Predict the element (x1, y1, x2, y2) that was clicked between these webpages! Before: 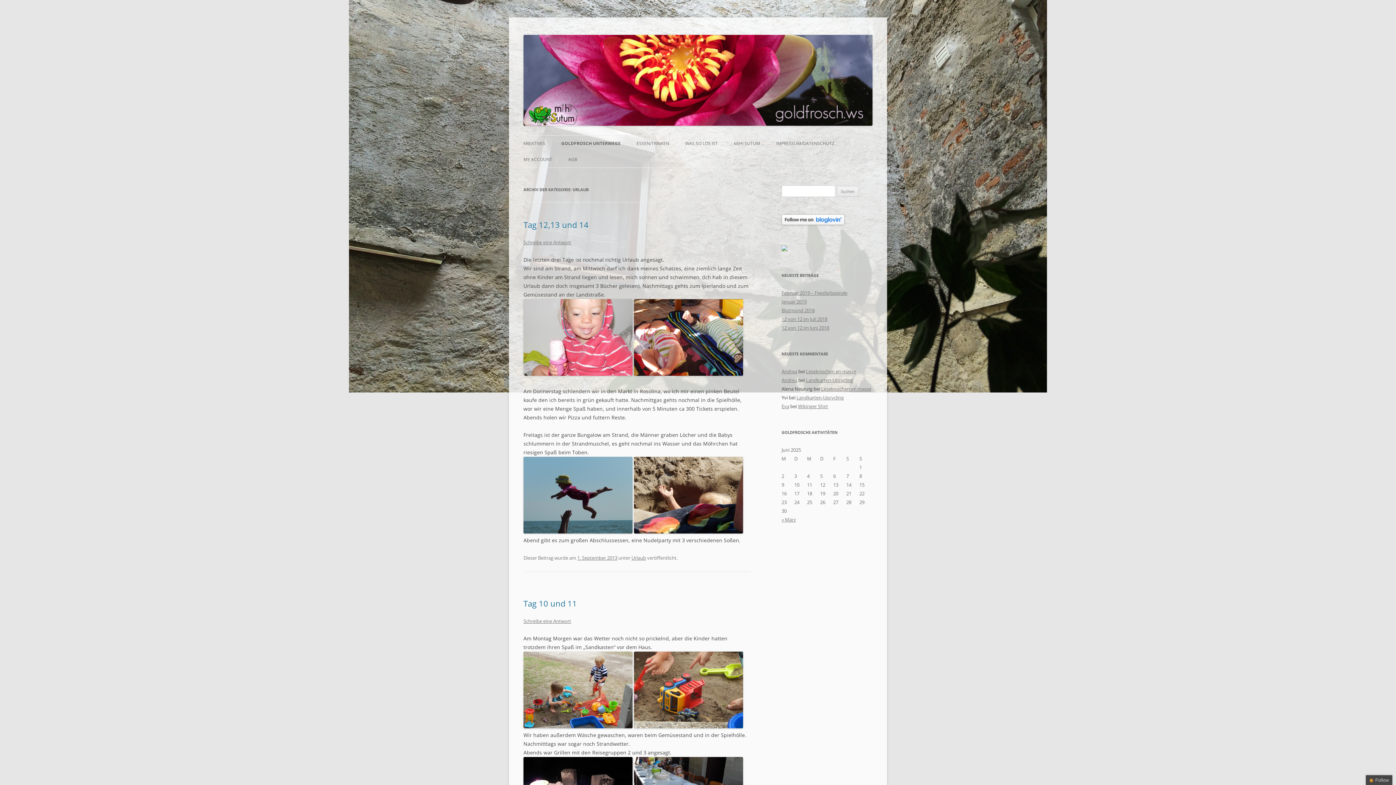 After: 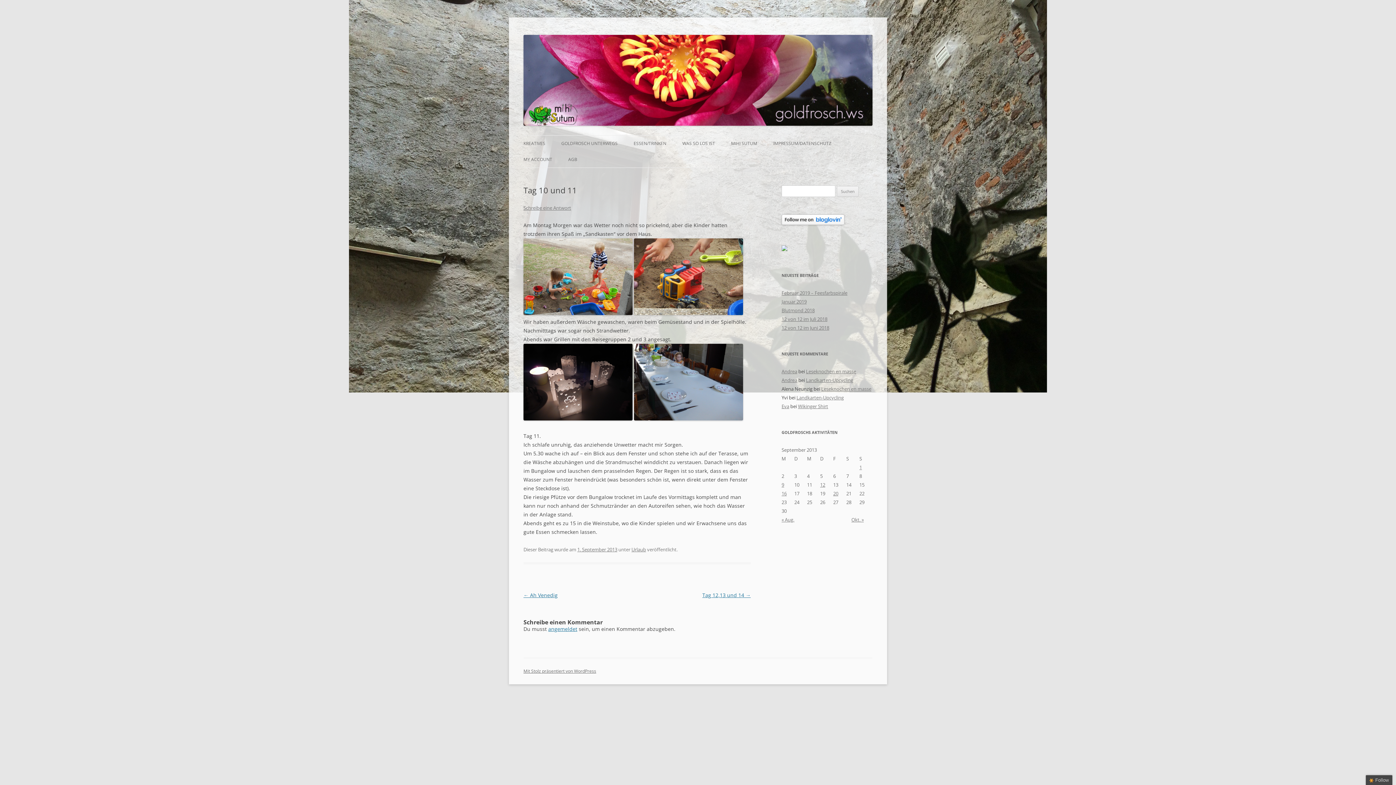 Action: bbox: (523, 618, 571, 624) label: Schreibe eine Antwort